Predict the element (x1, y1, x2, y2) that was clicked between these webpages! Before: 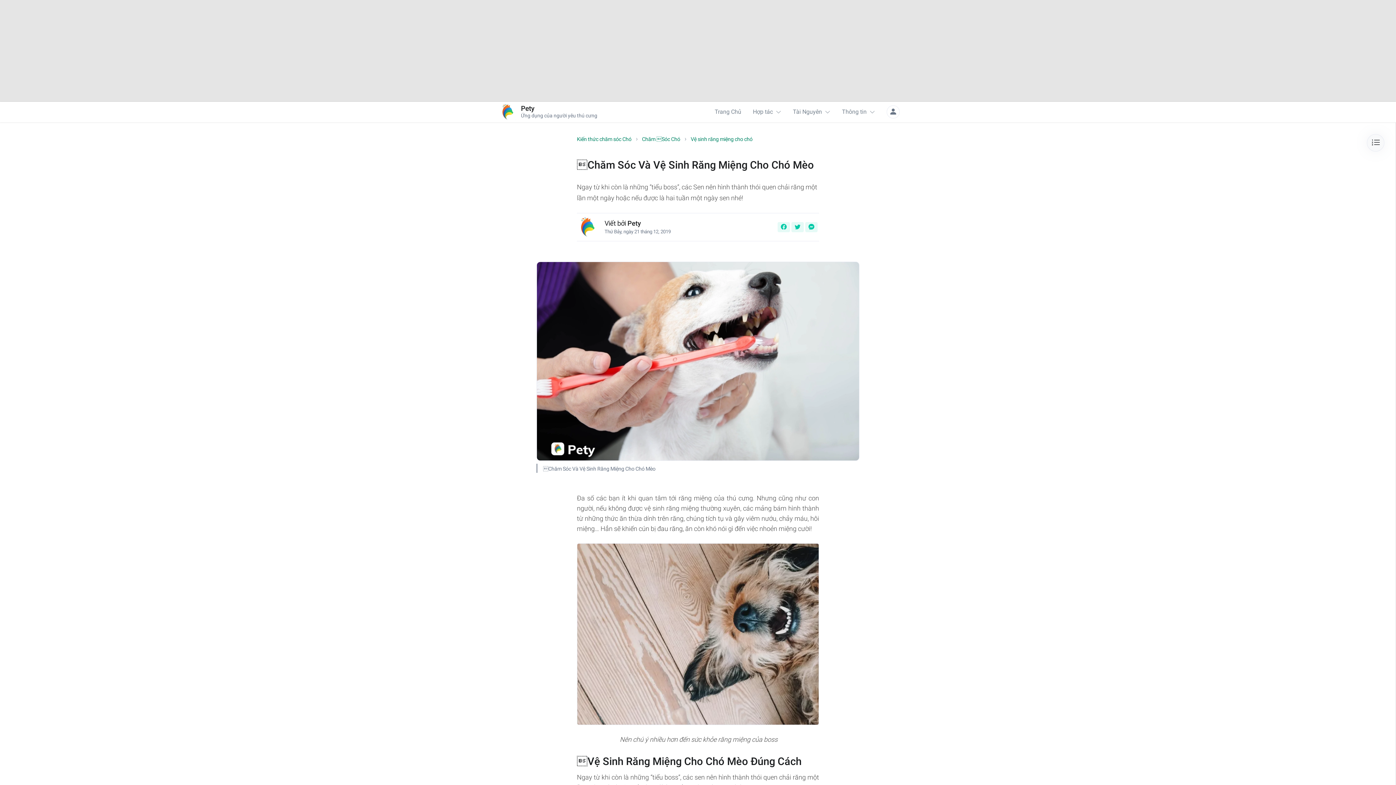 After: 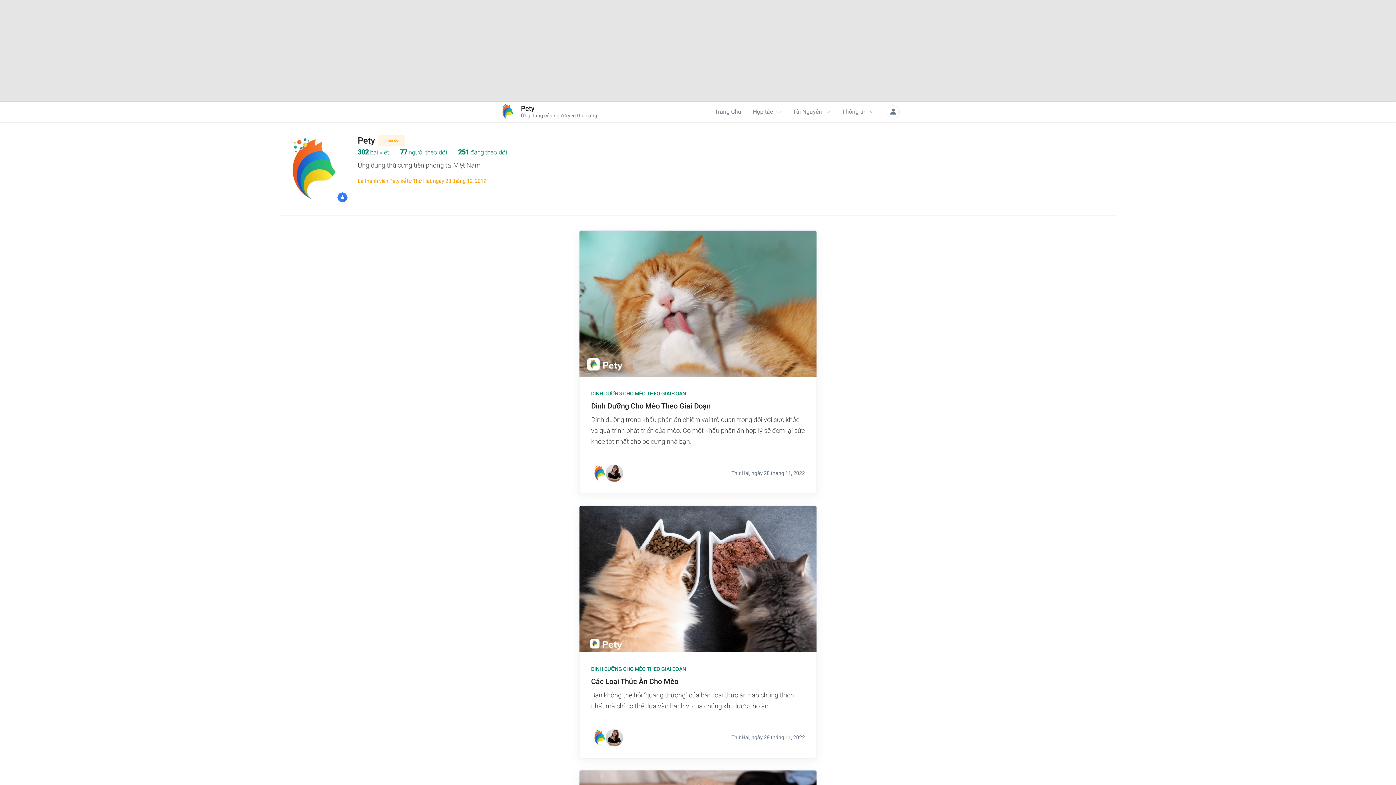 Action: bbox: (604, 219, 641, 227) label: Viết bởi Pety